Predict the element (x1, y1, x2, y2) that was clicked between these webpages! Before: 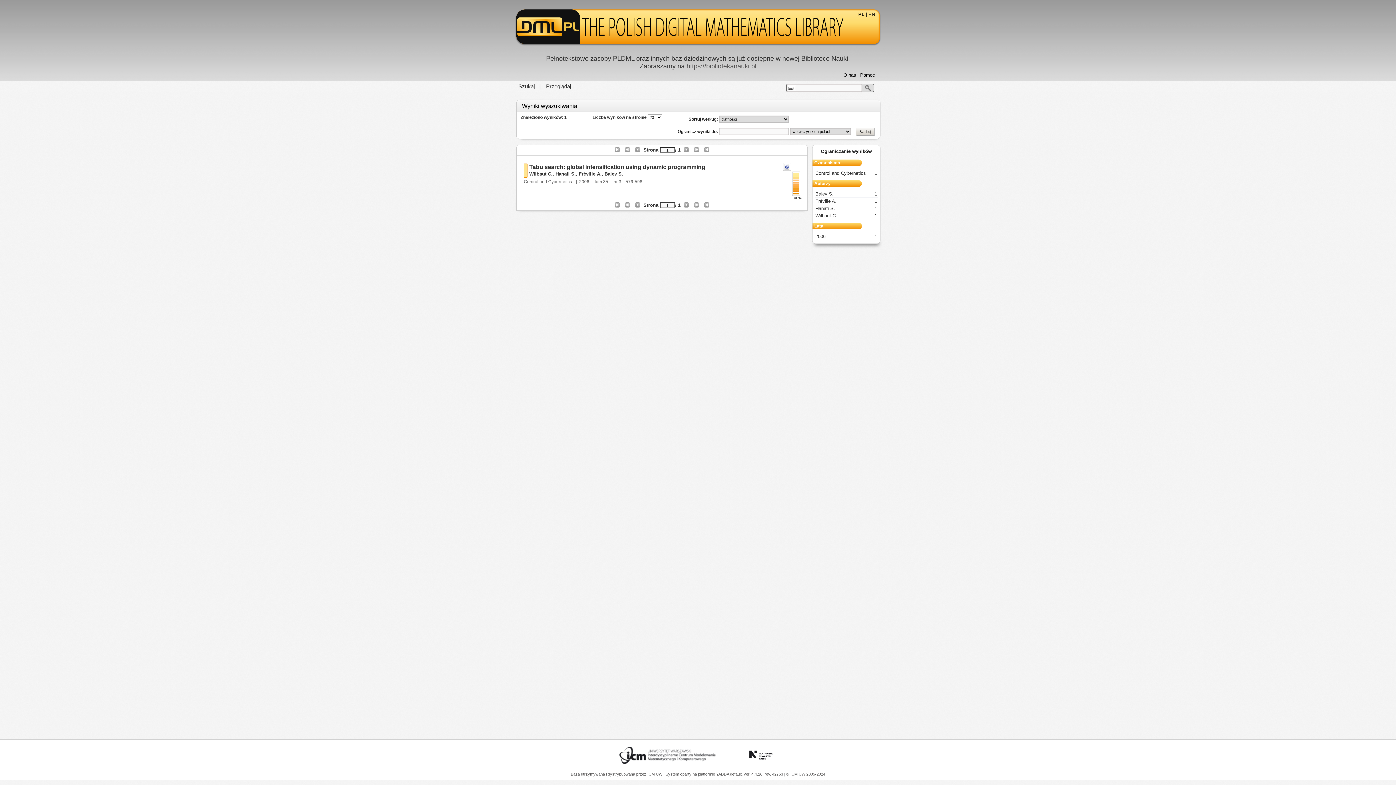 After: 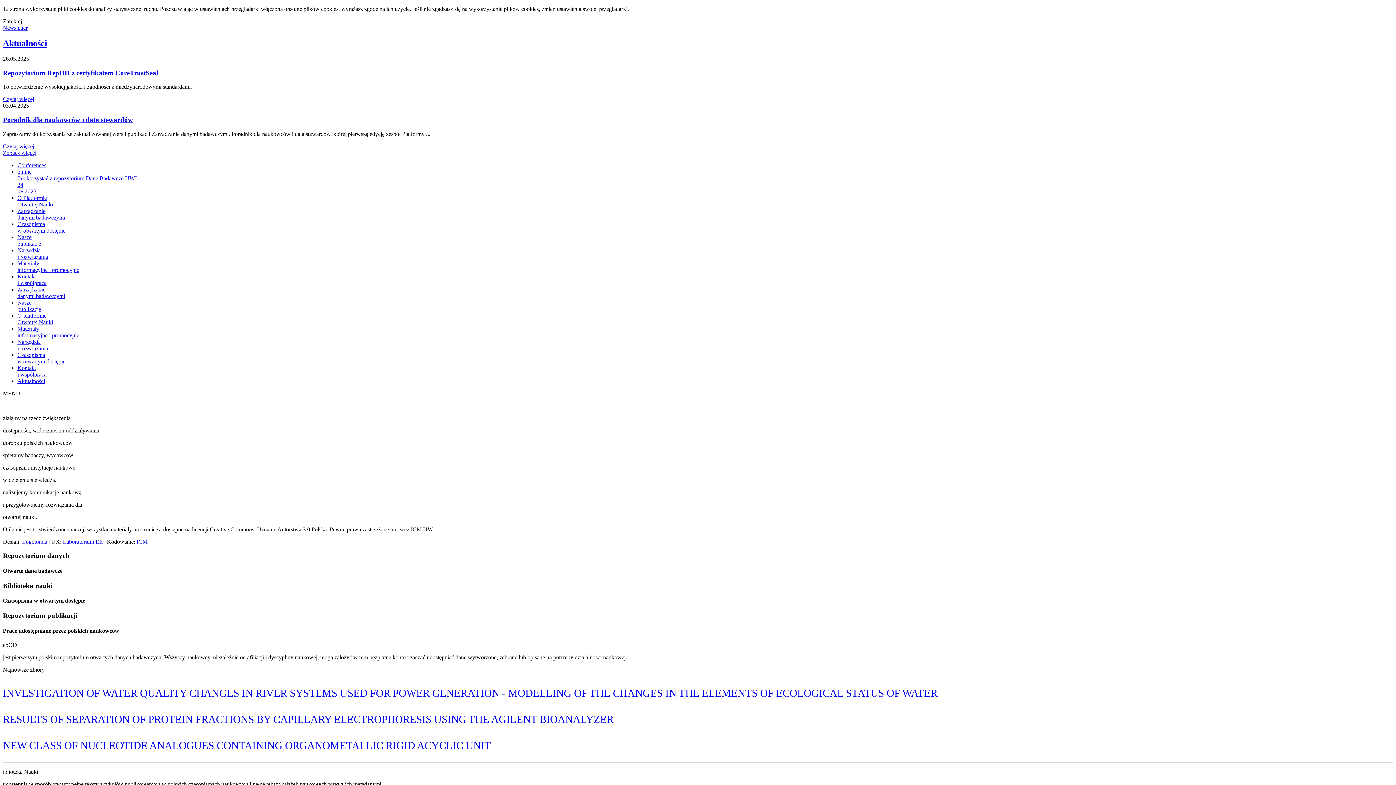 Action: bbox: (731, 768, 791, 772)